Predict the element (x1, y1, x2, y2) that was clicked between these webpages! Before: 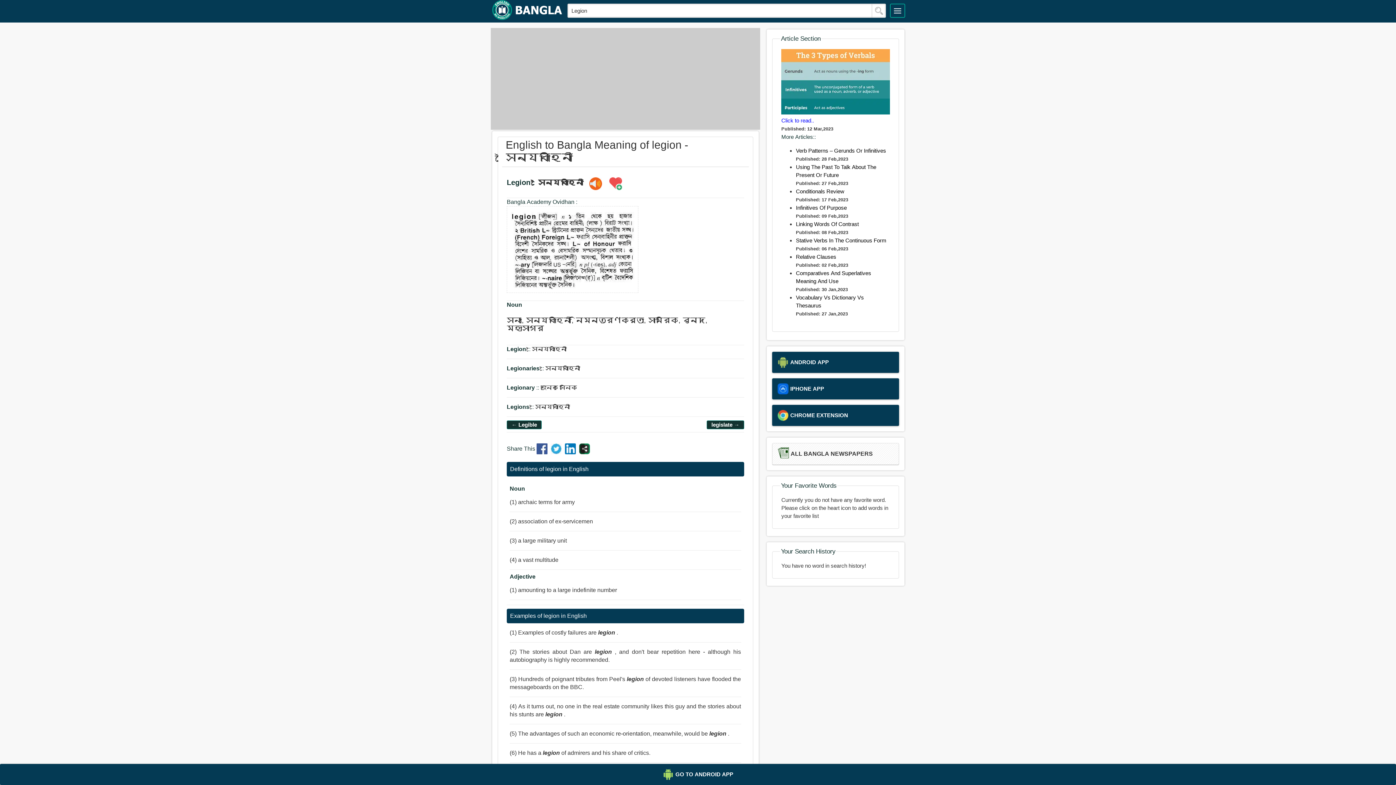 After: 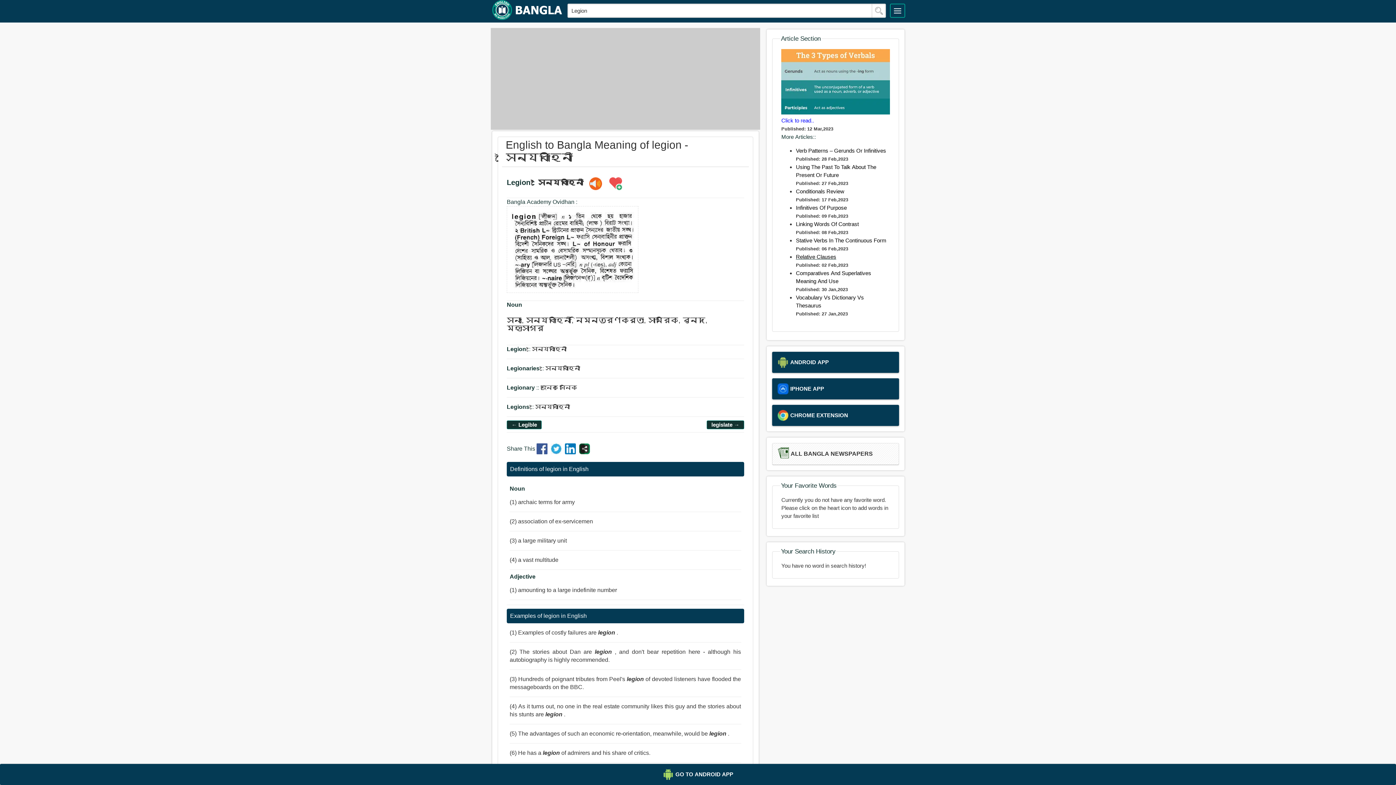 Action: label: Relative Clauses bbox: (796, 253, 836, 259)